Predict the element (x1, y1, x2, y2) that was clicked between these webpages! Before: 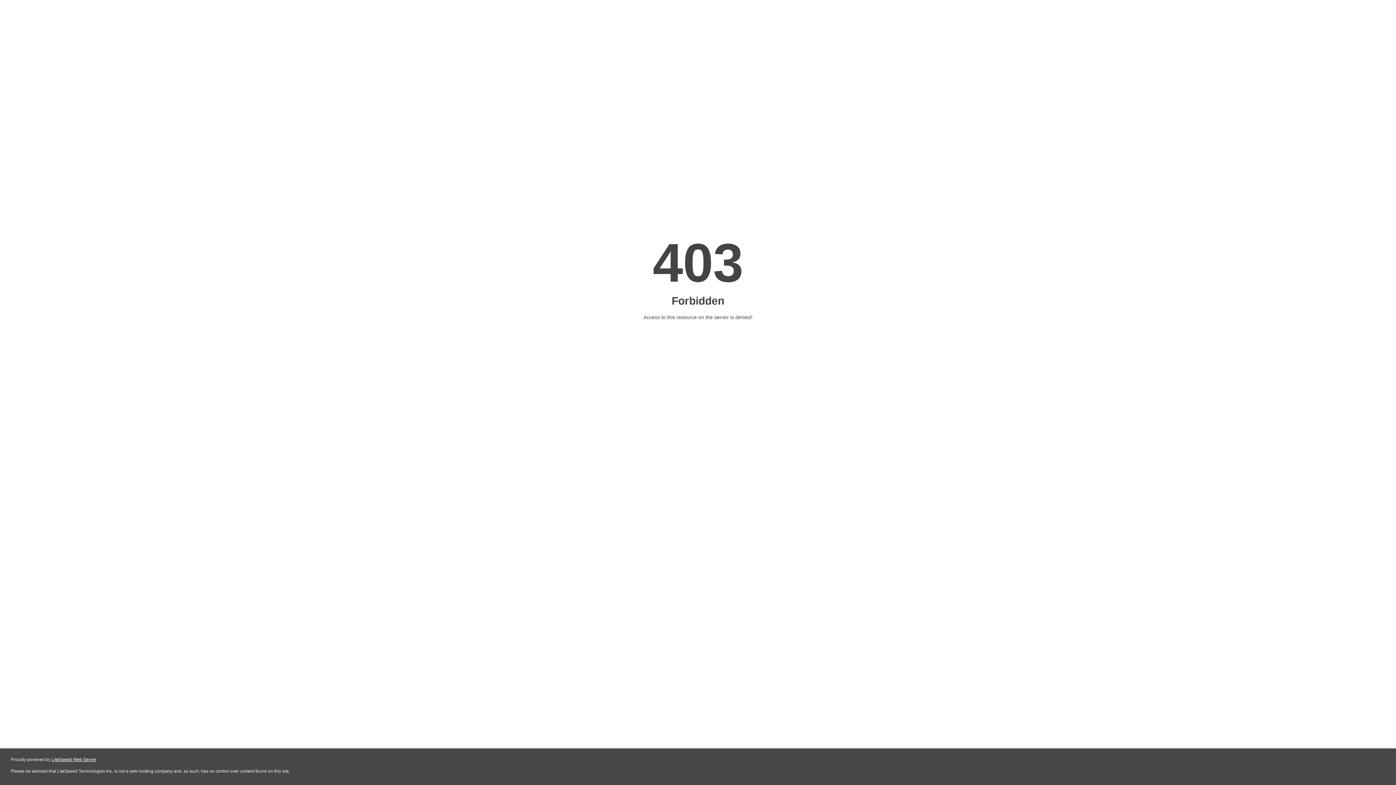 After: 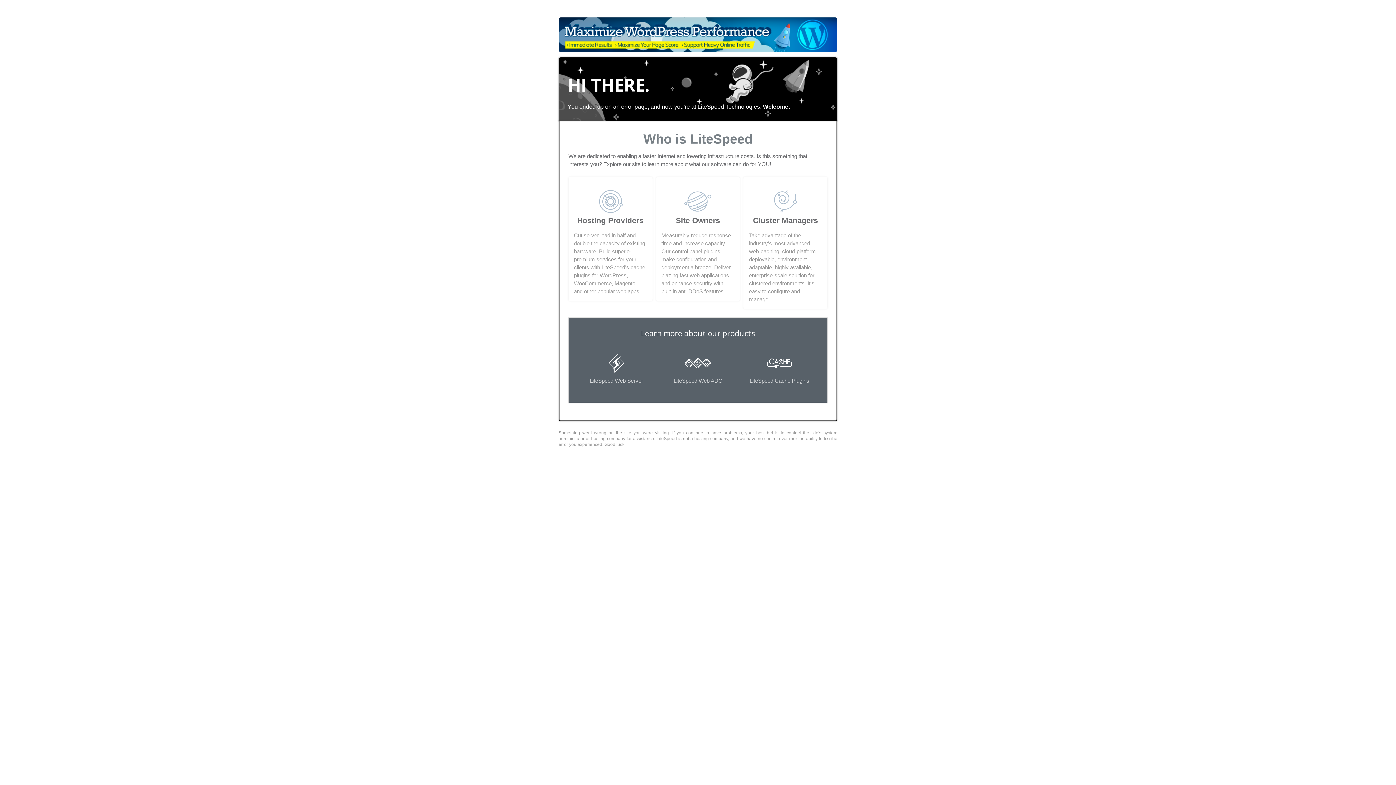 Action: label: LiteSpeed Web Server bbox: (51, 757, 96, 762)